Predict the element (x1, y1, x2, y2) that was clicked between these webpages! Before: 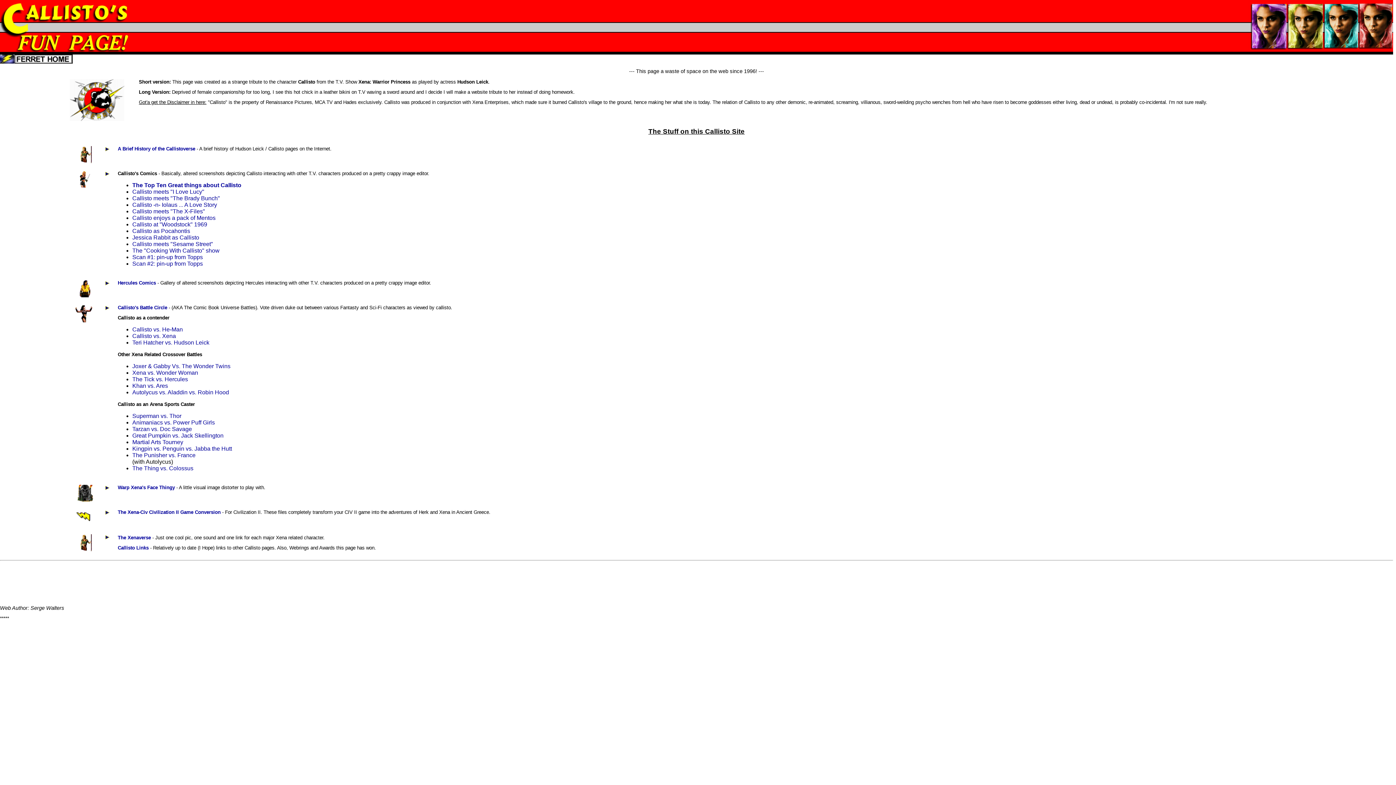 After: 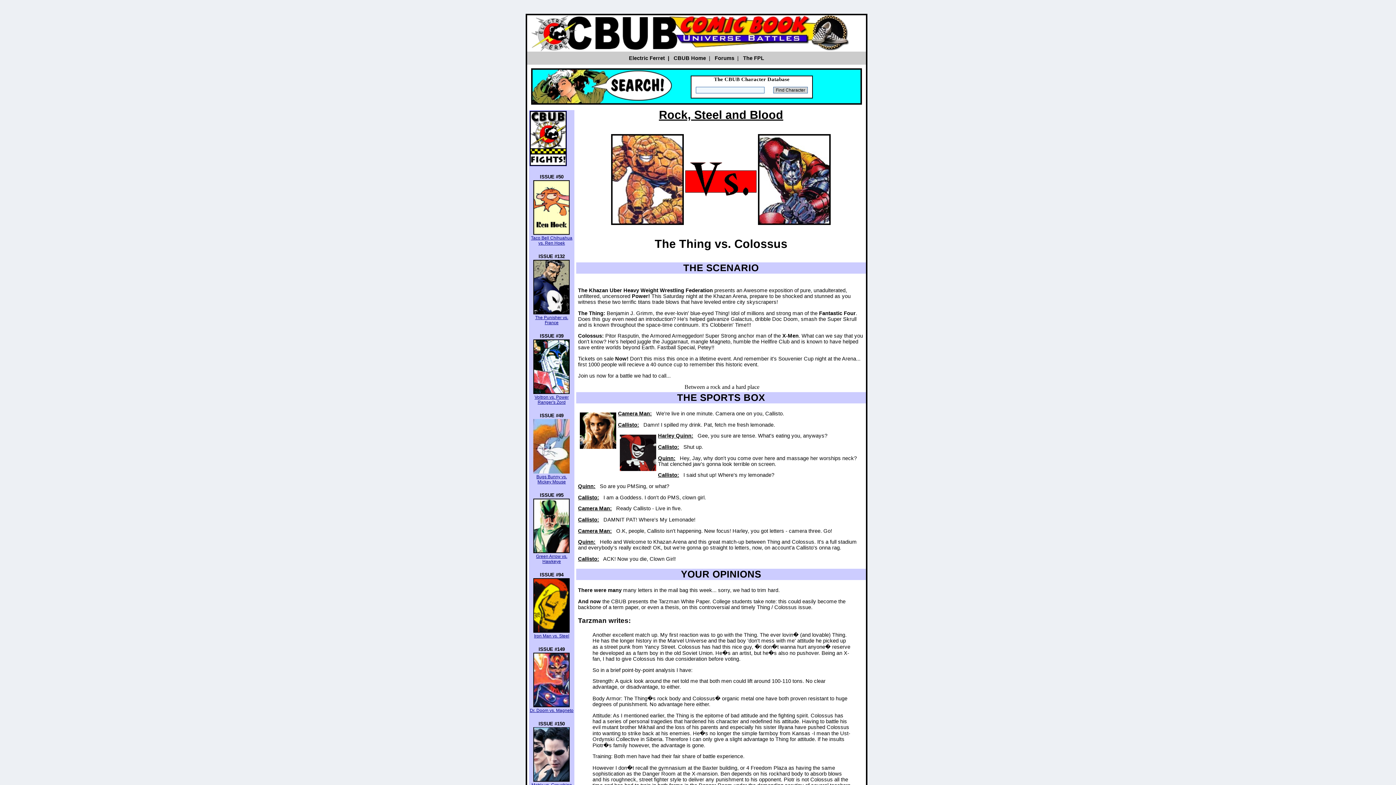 Action: label: The Thing vs. Colossus bbox: (132, 465, 193, 471)